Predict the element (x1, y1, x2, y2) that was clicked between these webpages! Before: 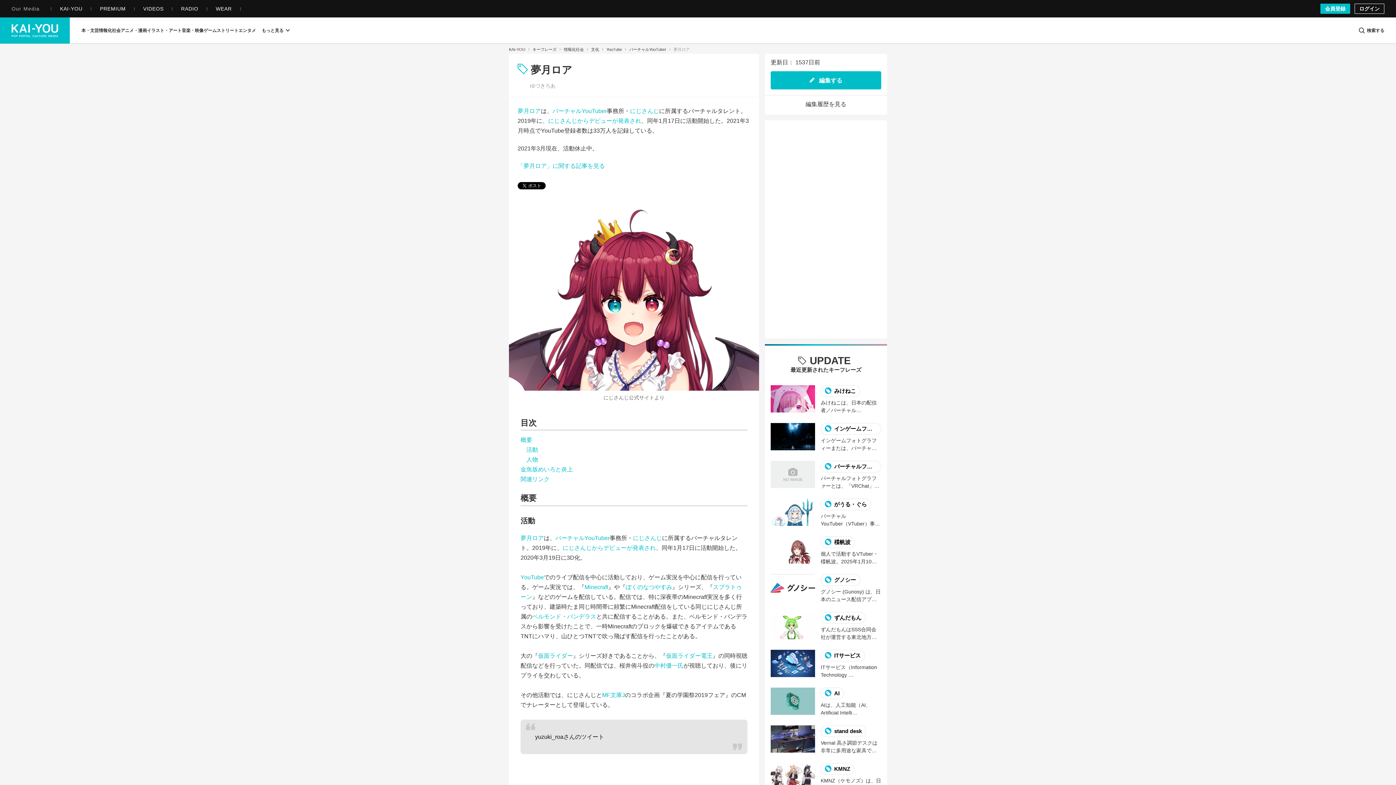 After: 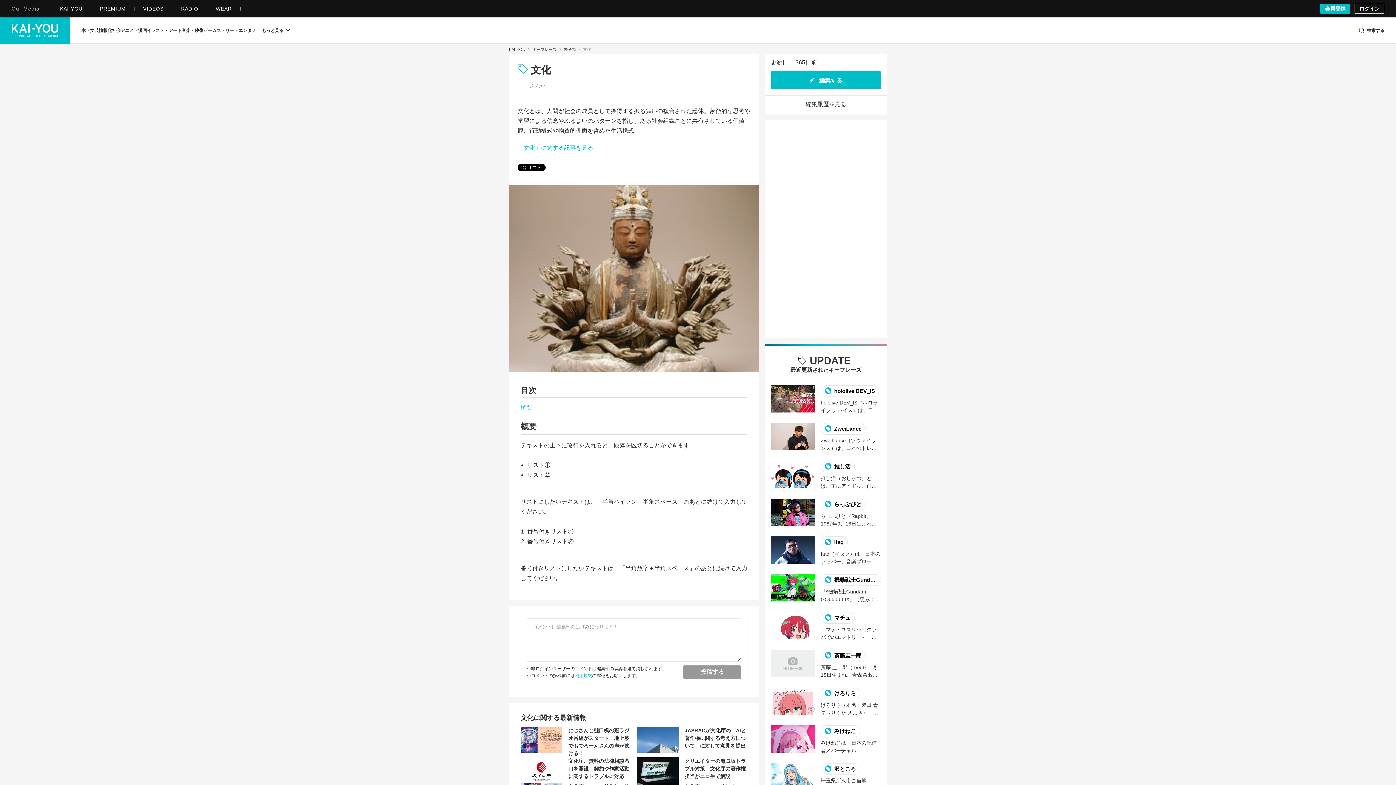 Action: label: 文化 bbox: (591, 47, 599, 51)